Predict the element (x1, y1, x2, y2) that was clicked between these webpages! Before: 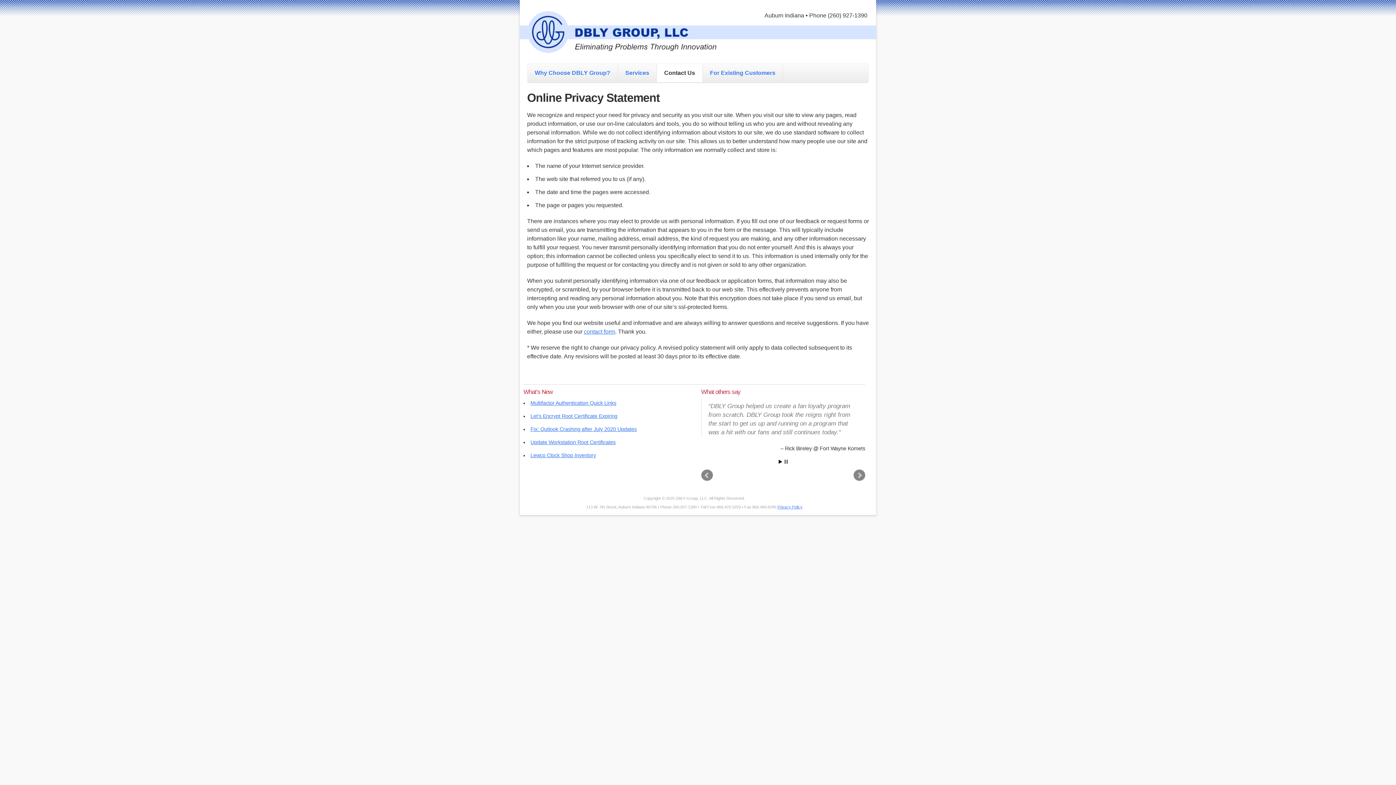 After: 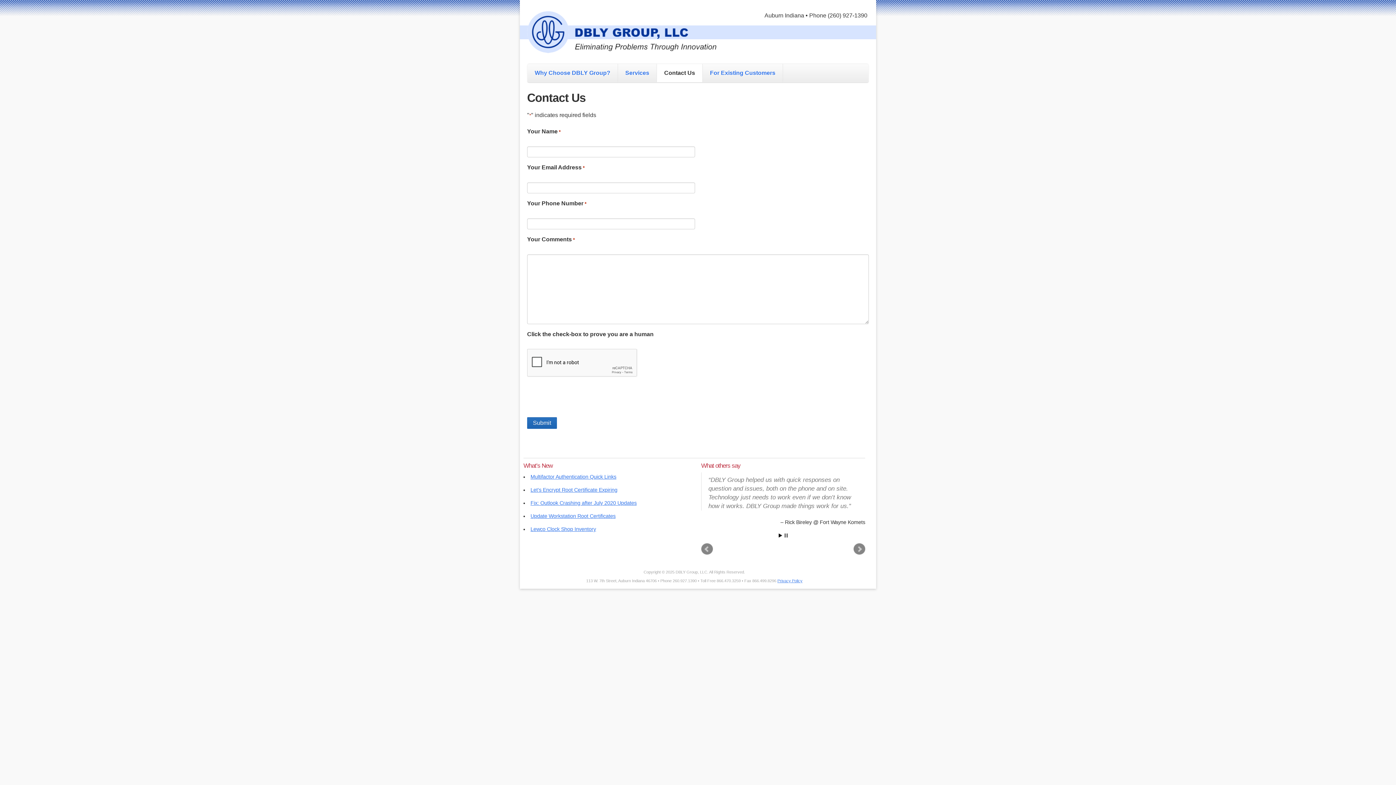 Action: label: contact form bbox: (584, 328, 615, 334)